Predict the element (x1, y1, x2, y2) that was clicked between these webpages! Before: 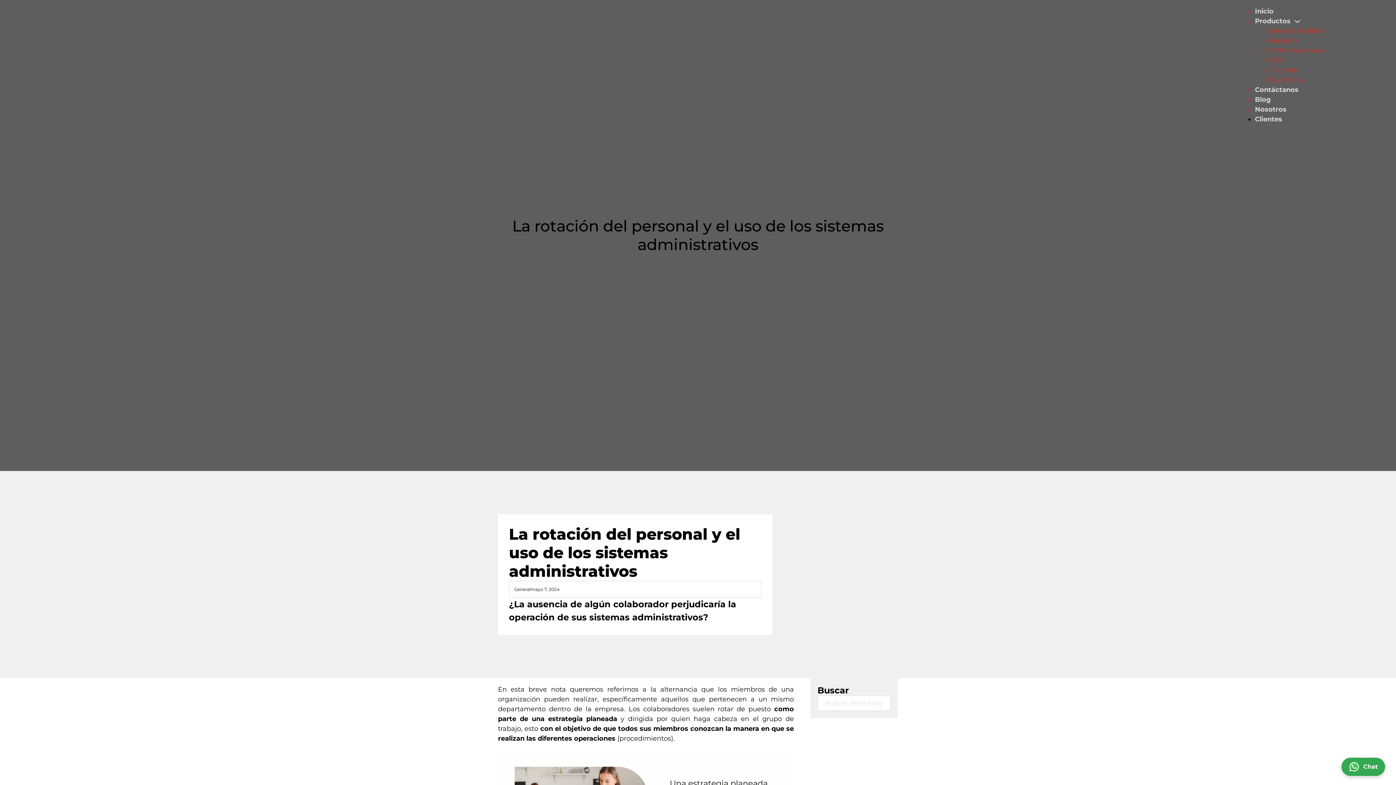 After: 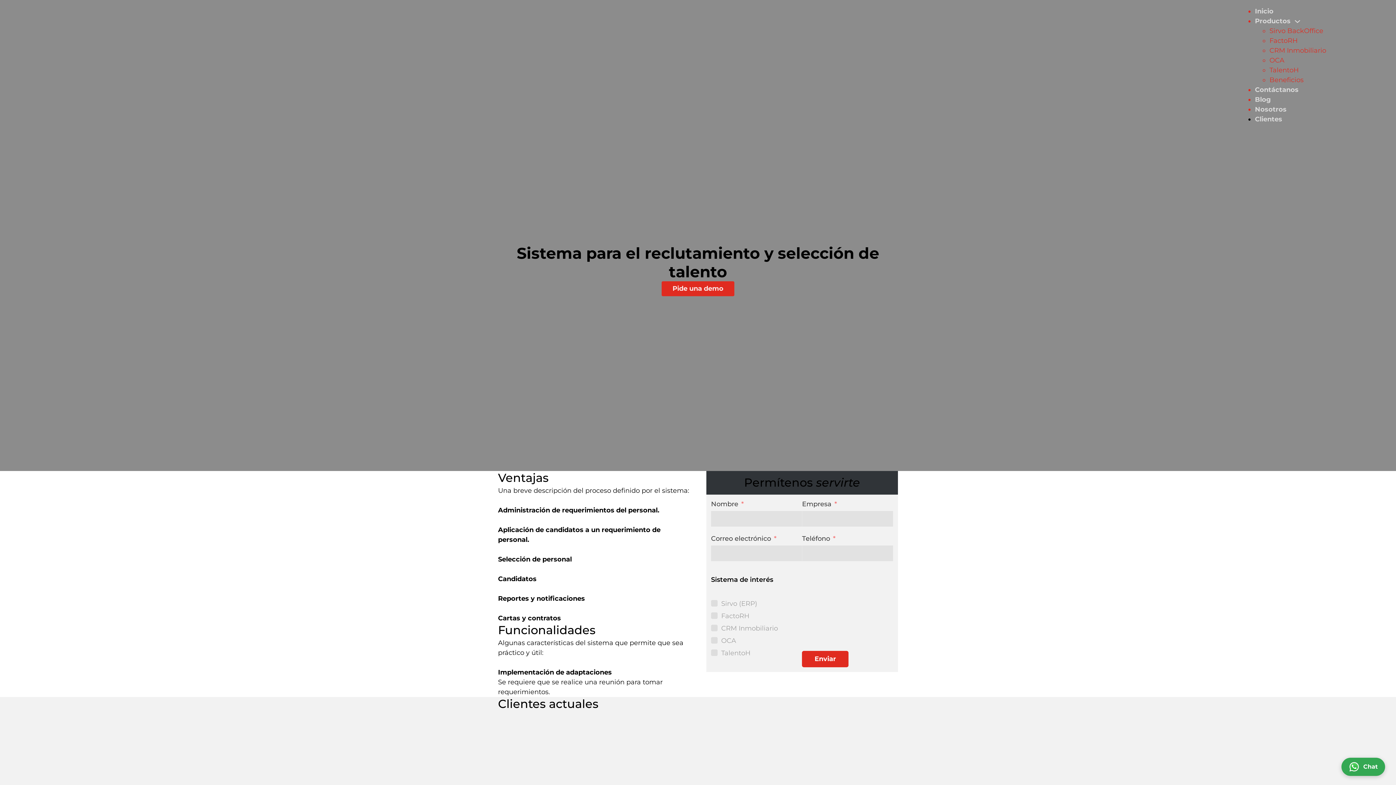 Action: label: TalentoH bbox: (1269, 66, 1299, 74)